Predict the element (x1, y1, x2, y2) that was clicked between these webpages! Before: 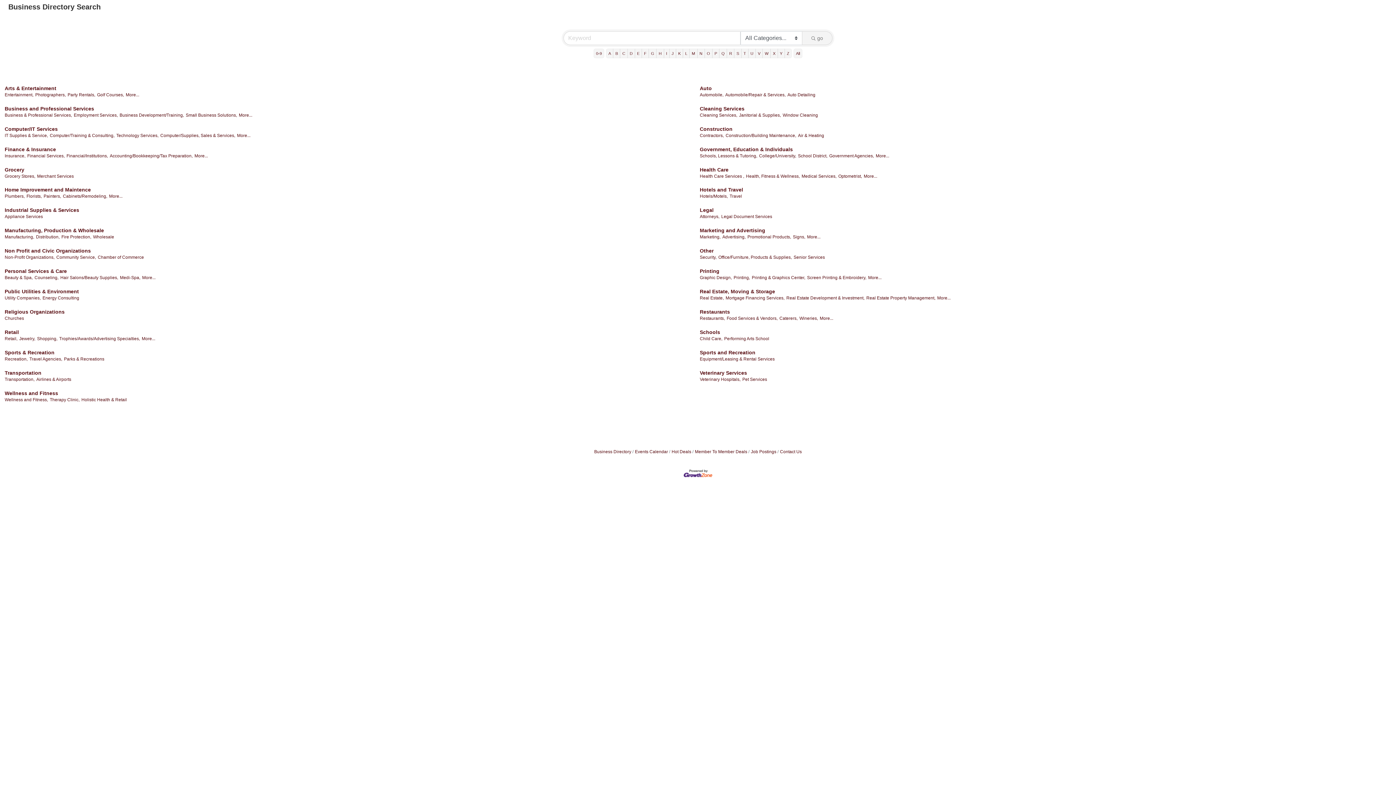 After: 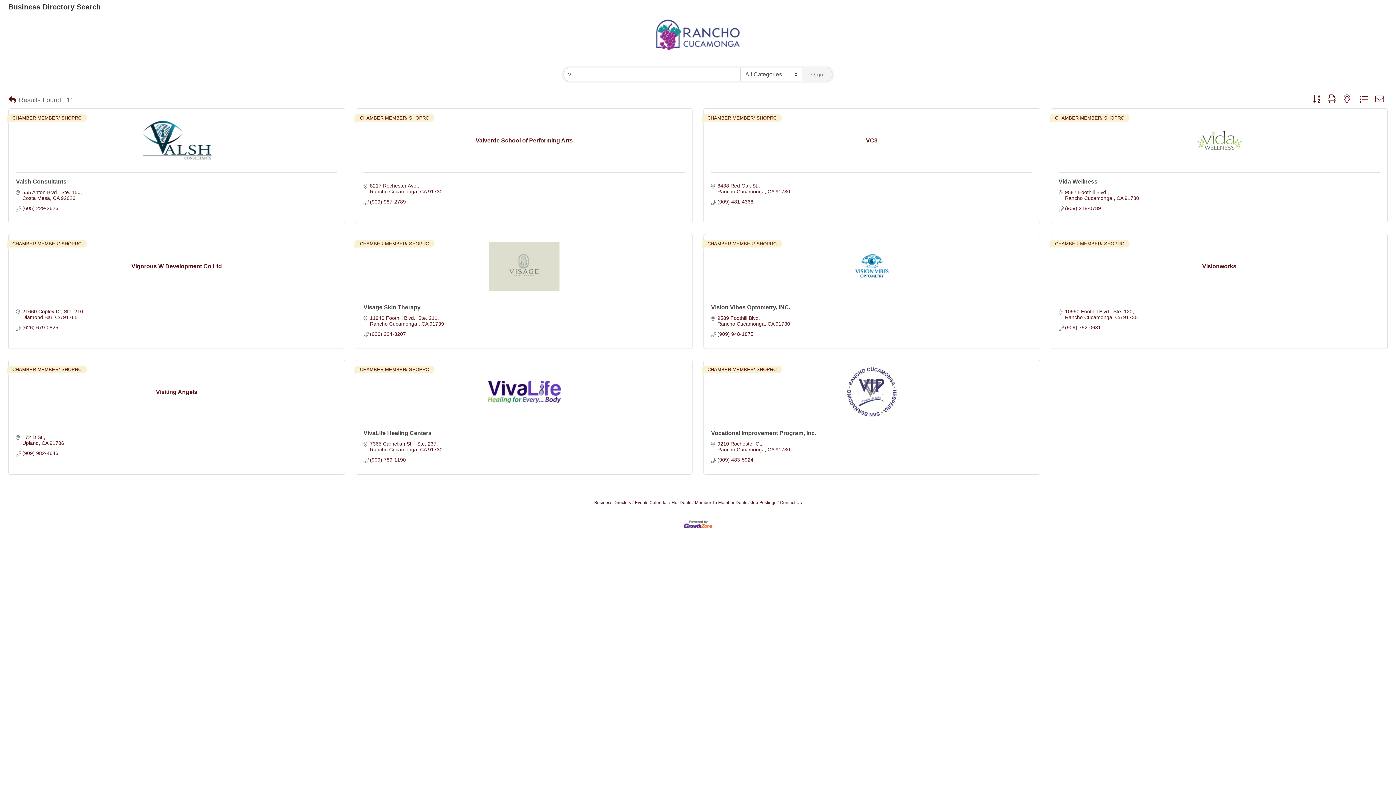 Action: label: V bbox: (755, 48, 762, 58)